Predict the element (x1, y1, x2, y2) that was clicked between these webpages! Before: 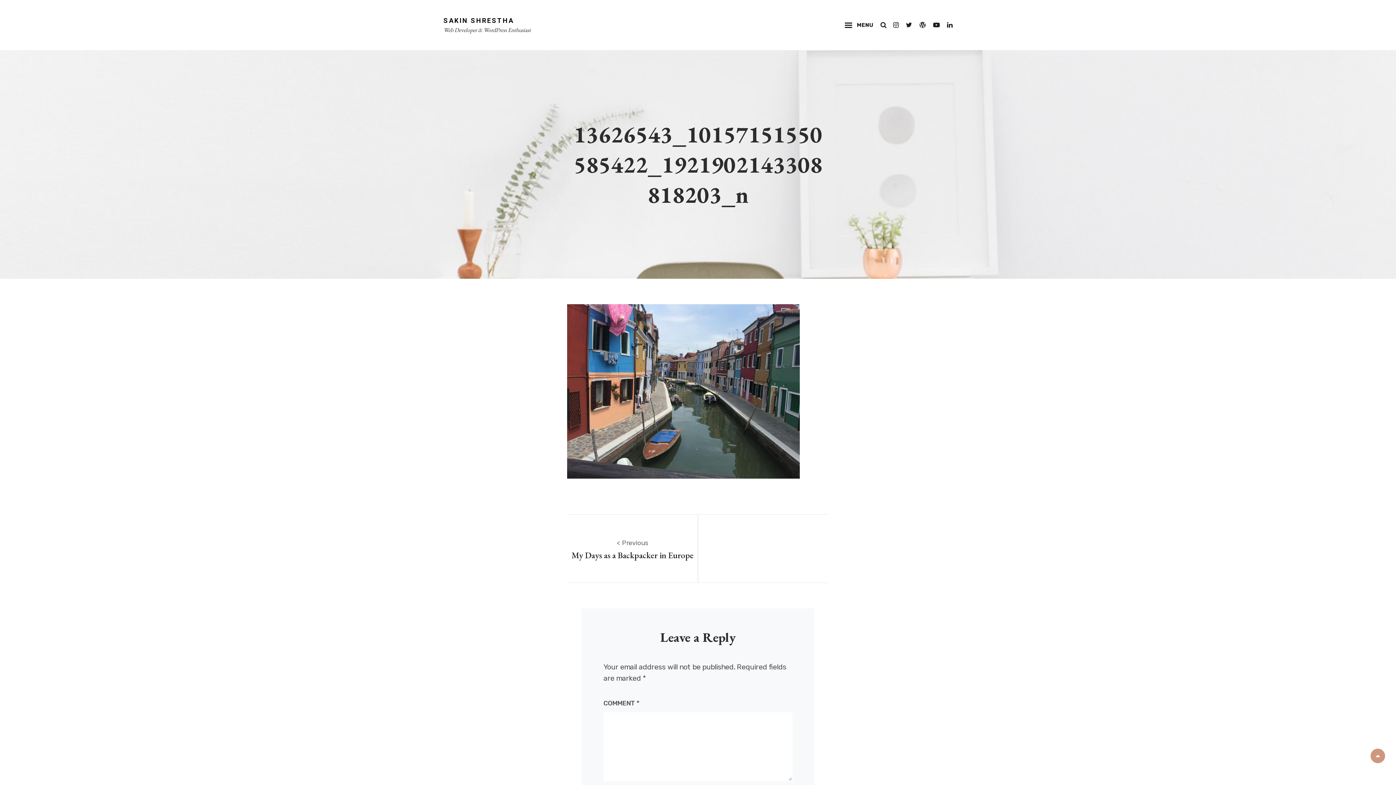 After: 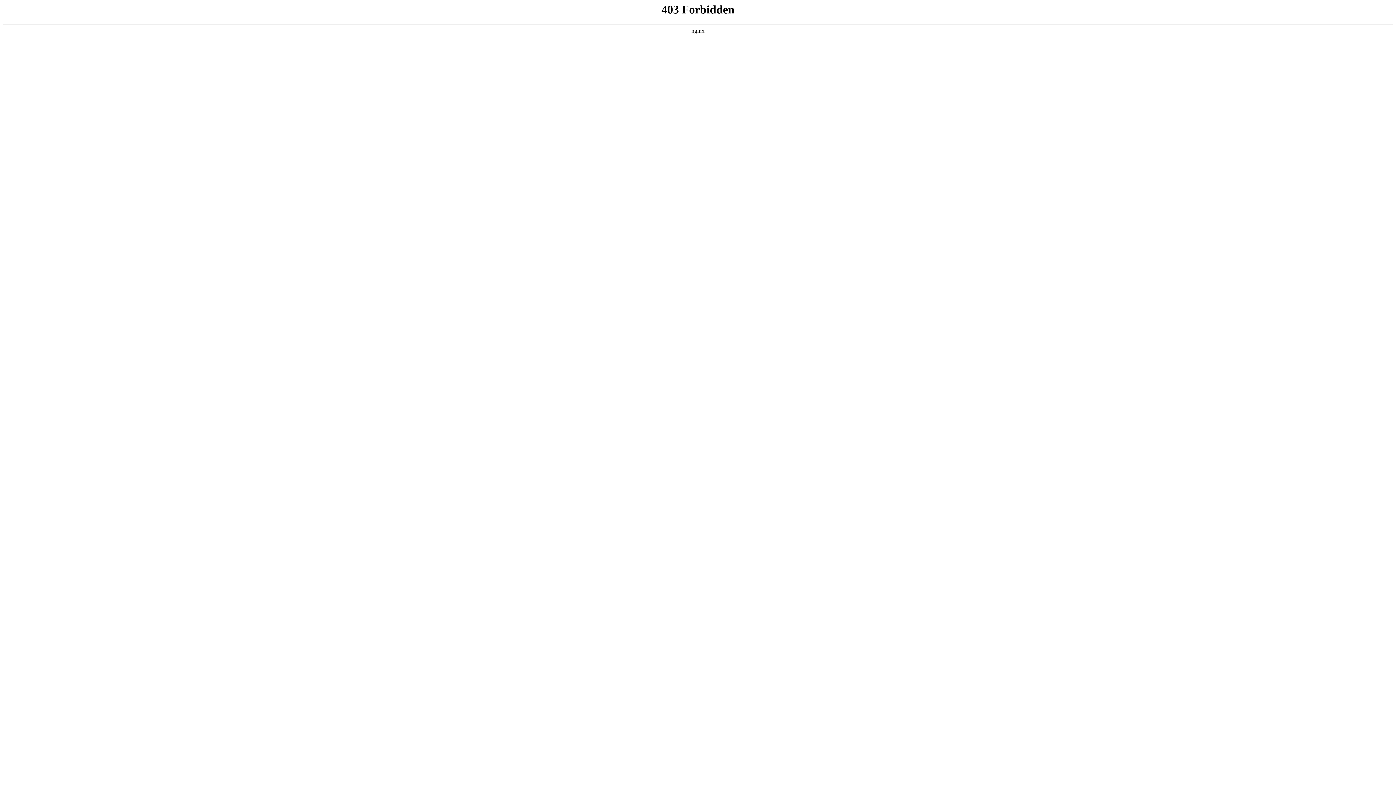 Action: bbox: (919, 20, 926, 30) label: WordPress